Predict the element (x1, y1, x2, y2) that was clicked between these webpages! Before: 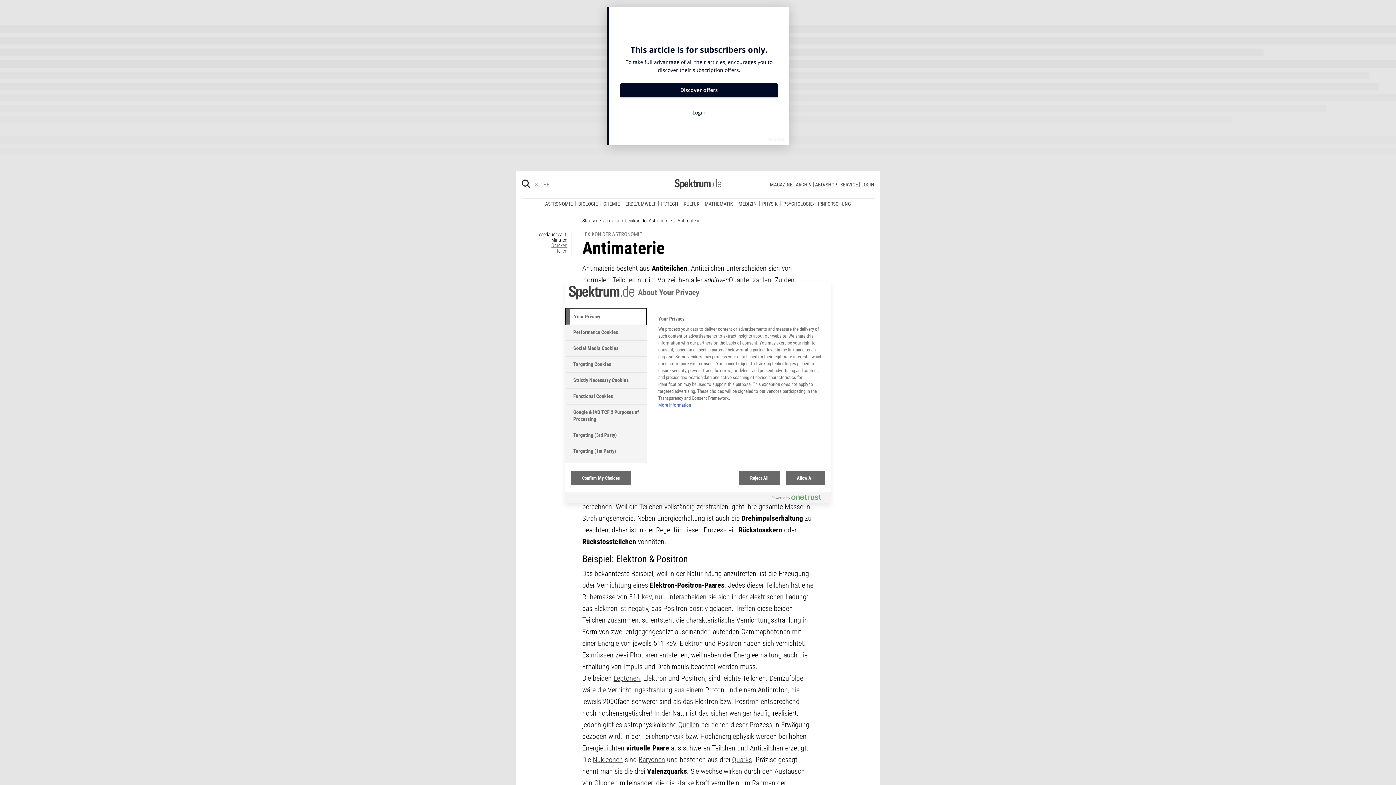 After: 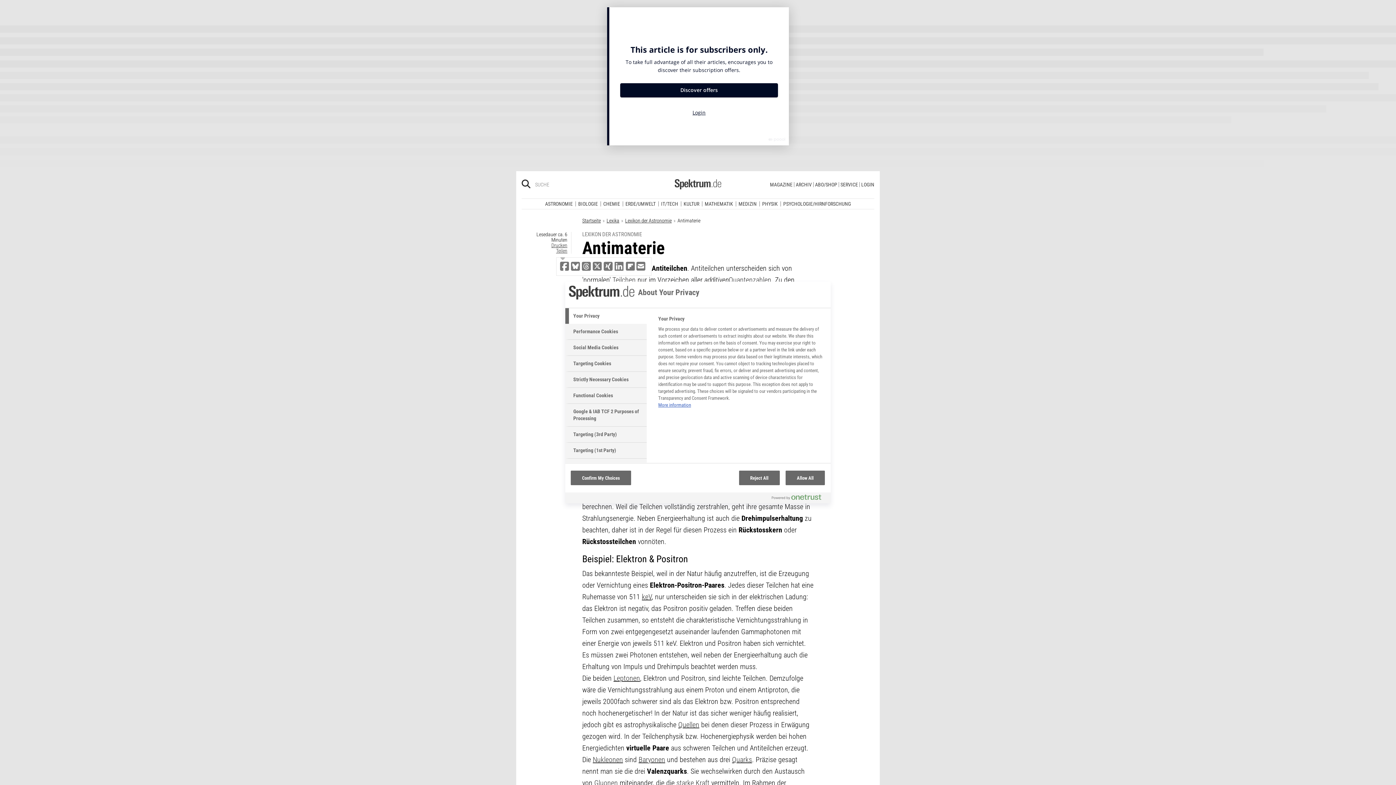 Action: label: Teilen bbox: (556, 76, 567, 82)